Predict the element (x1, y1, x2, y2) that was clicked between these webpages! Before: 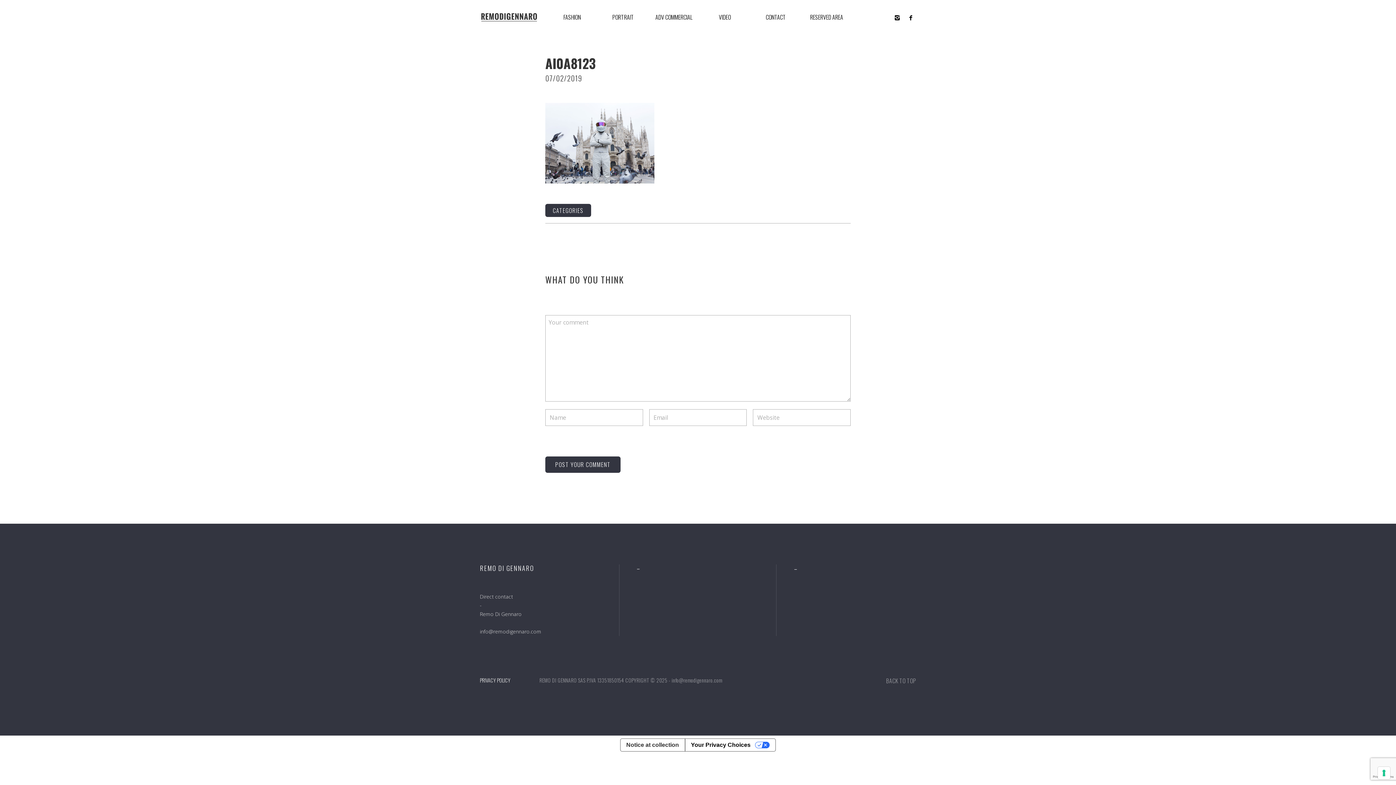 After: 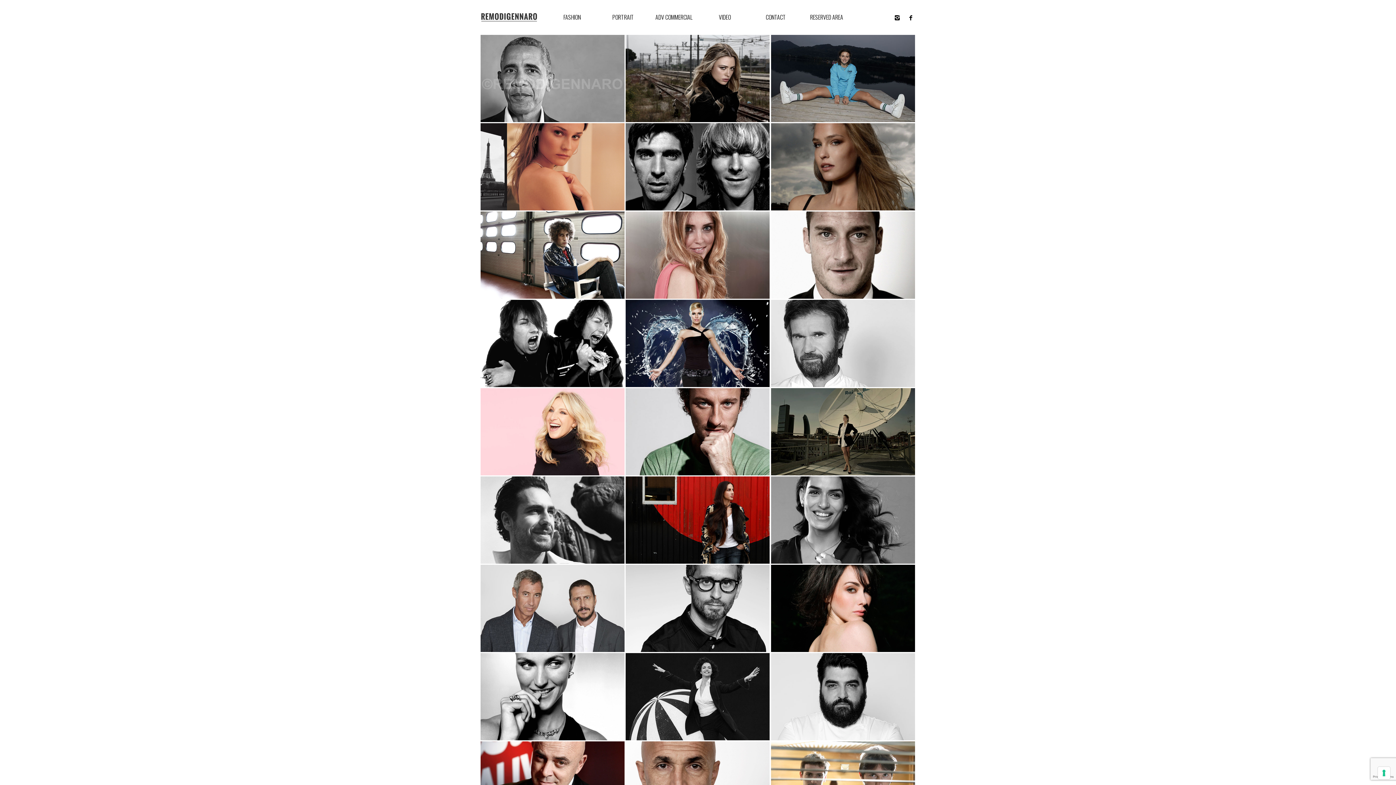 Action: bbox: (597, 0, 648, 34) label: PORTRAIT